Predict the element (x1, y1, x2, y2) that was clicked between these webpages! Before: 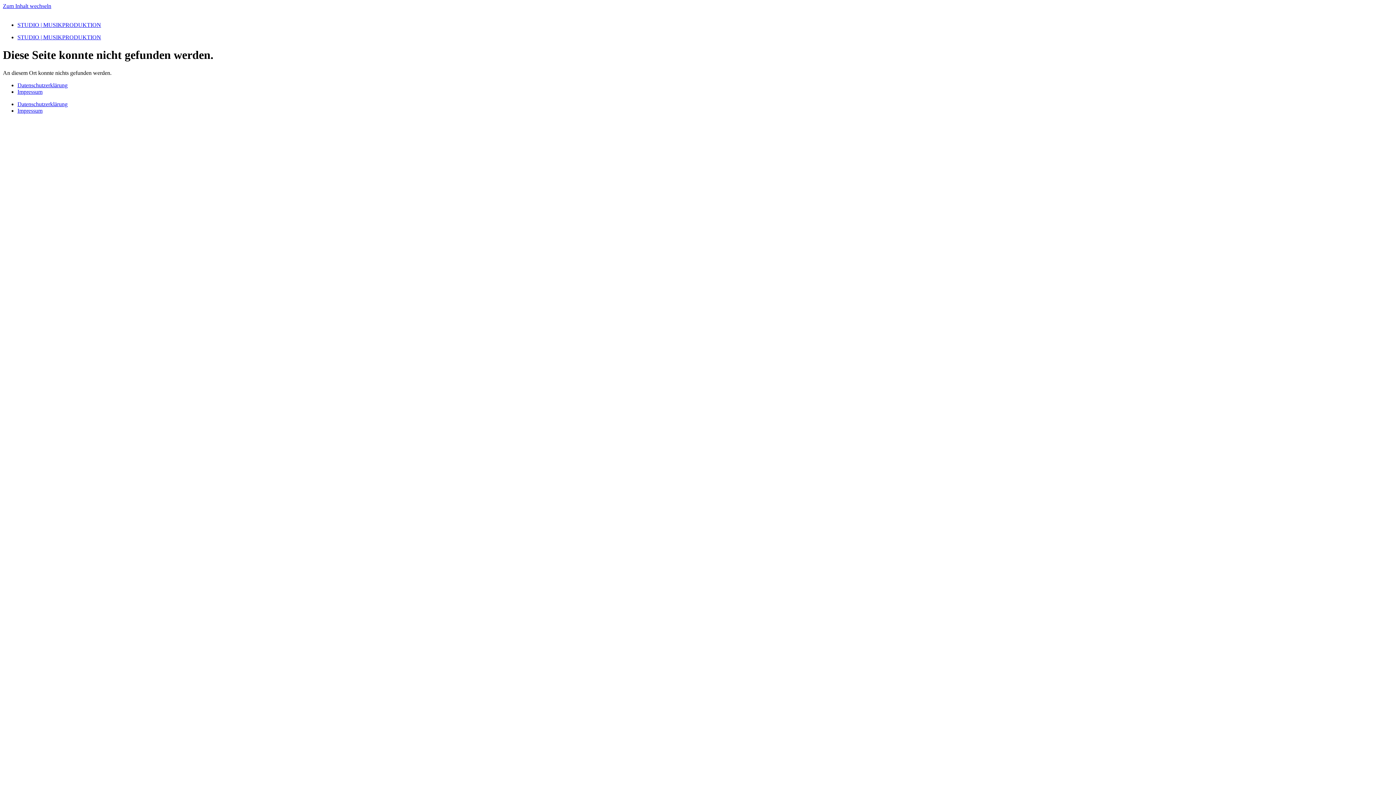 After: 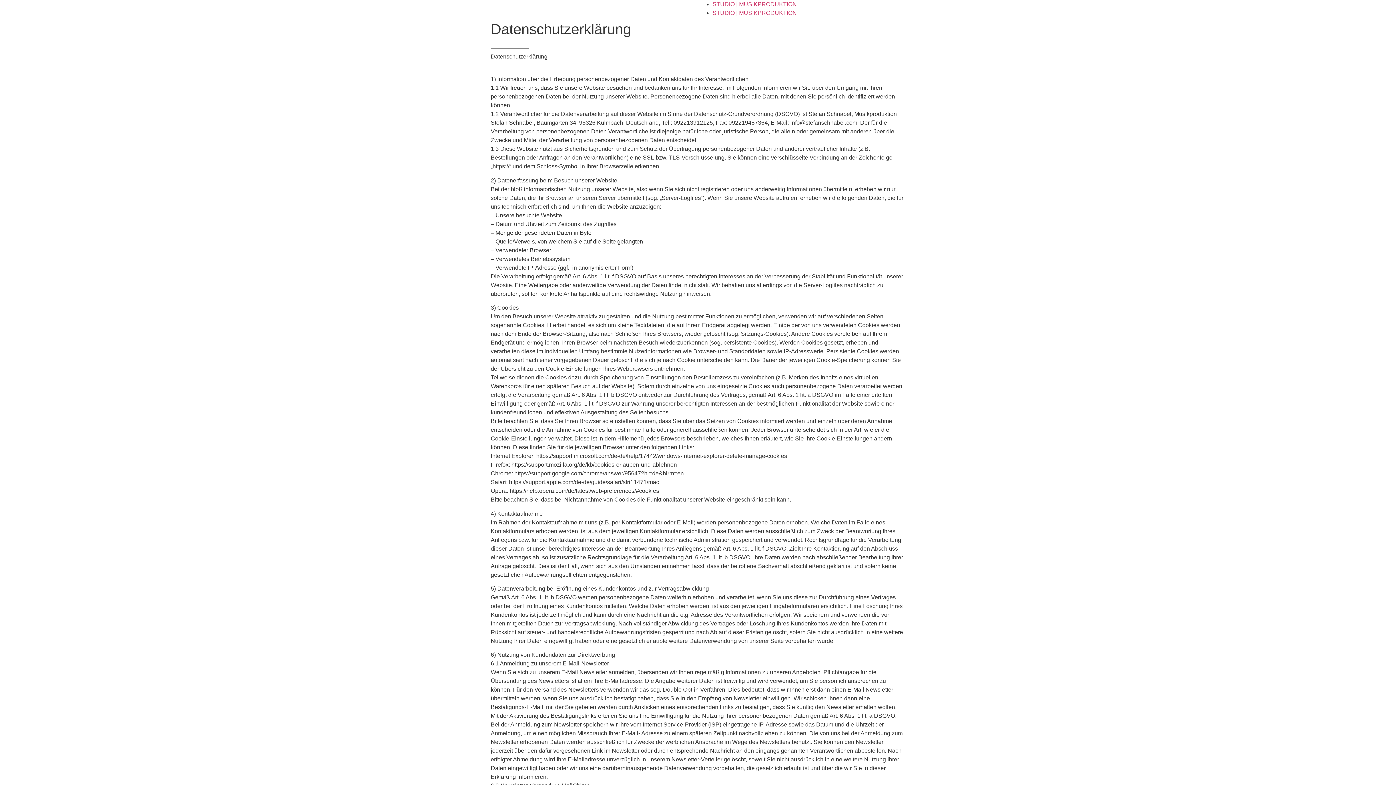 Action: label: Datenschutzerklärung bbox: (17, 101, 67, 107)